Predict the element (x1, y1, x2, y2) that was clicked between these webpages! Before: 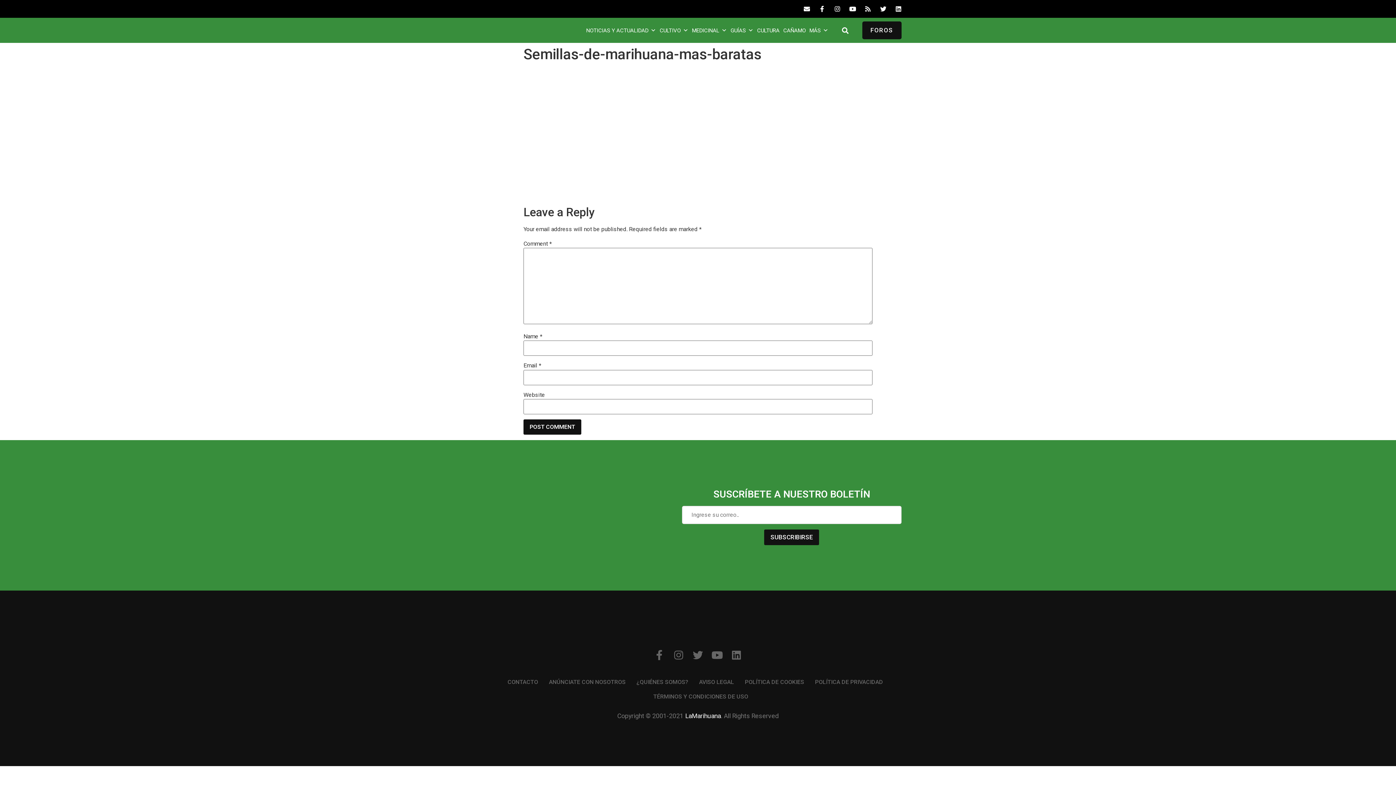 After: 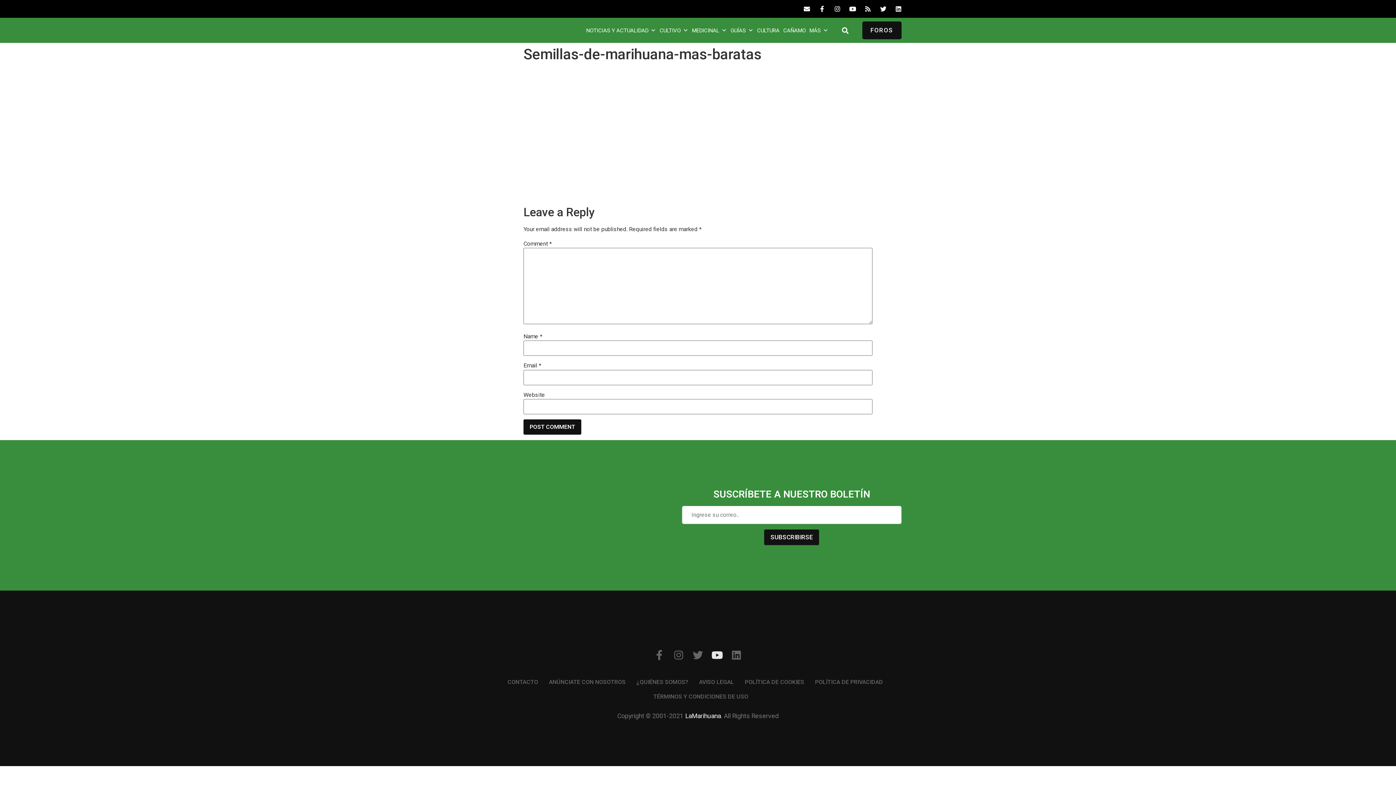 Action: bbox: (712, 650, 722, 660) label: Youtube